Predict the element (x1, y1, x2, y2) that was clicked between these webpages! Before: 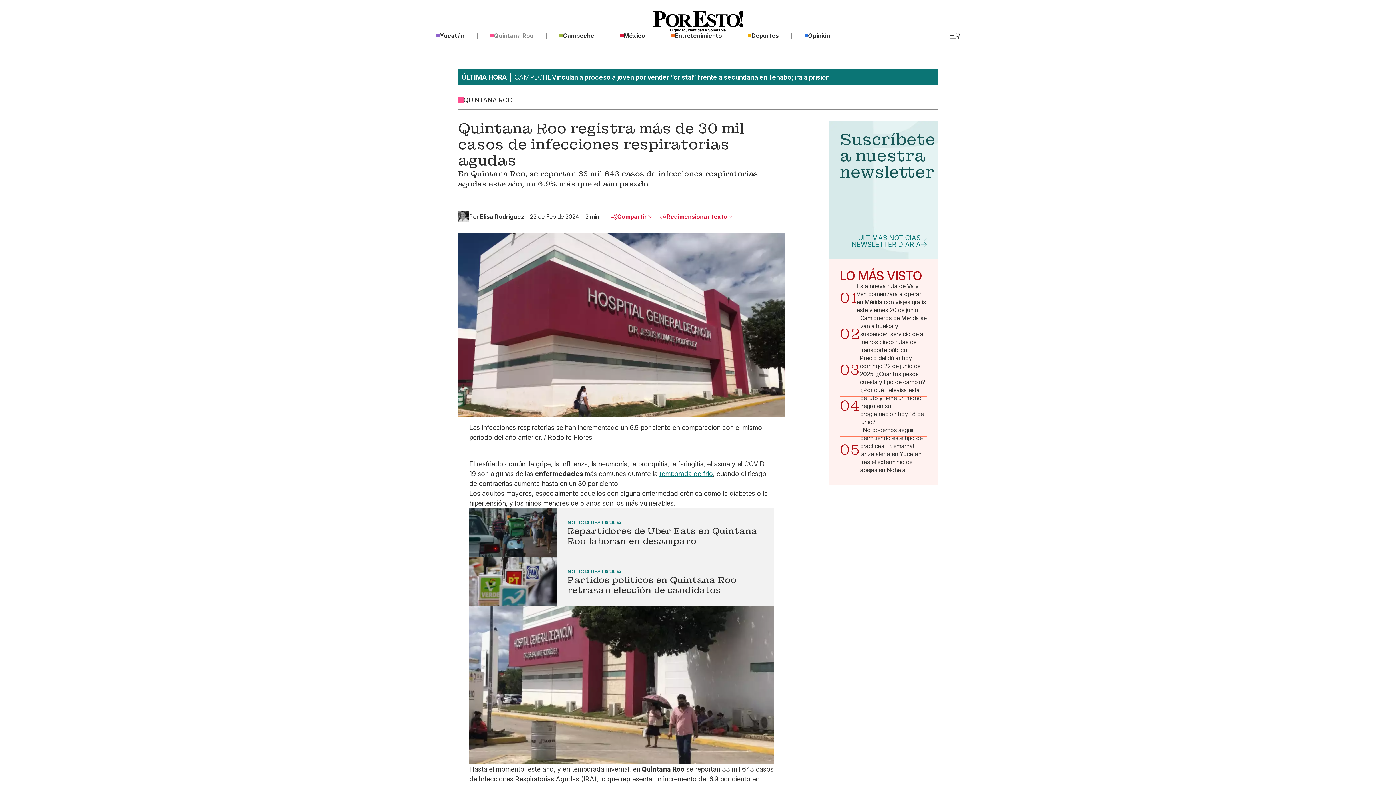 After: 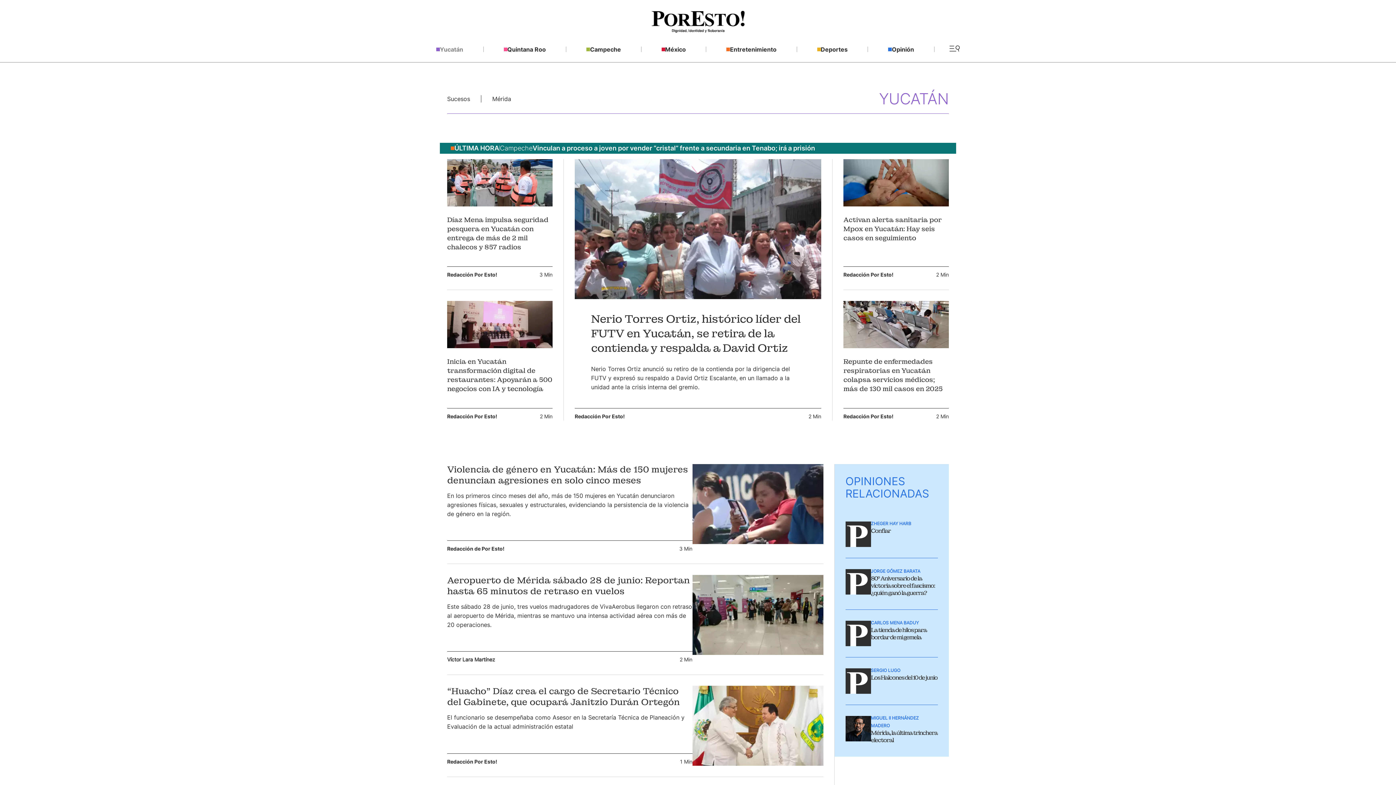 Action: label: Yucatán bbox: (436, 32, 477, 38)